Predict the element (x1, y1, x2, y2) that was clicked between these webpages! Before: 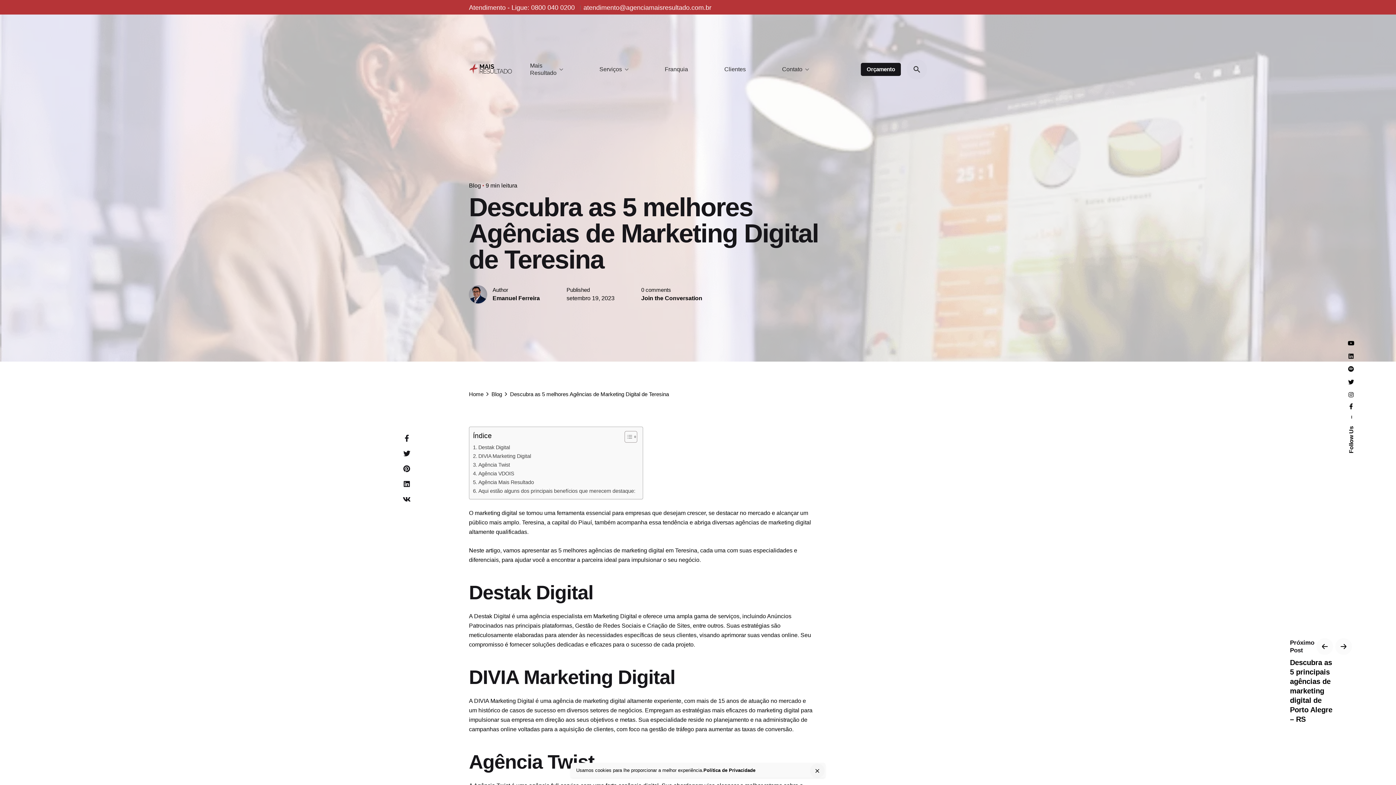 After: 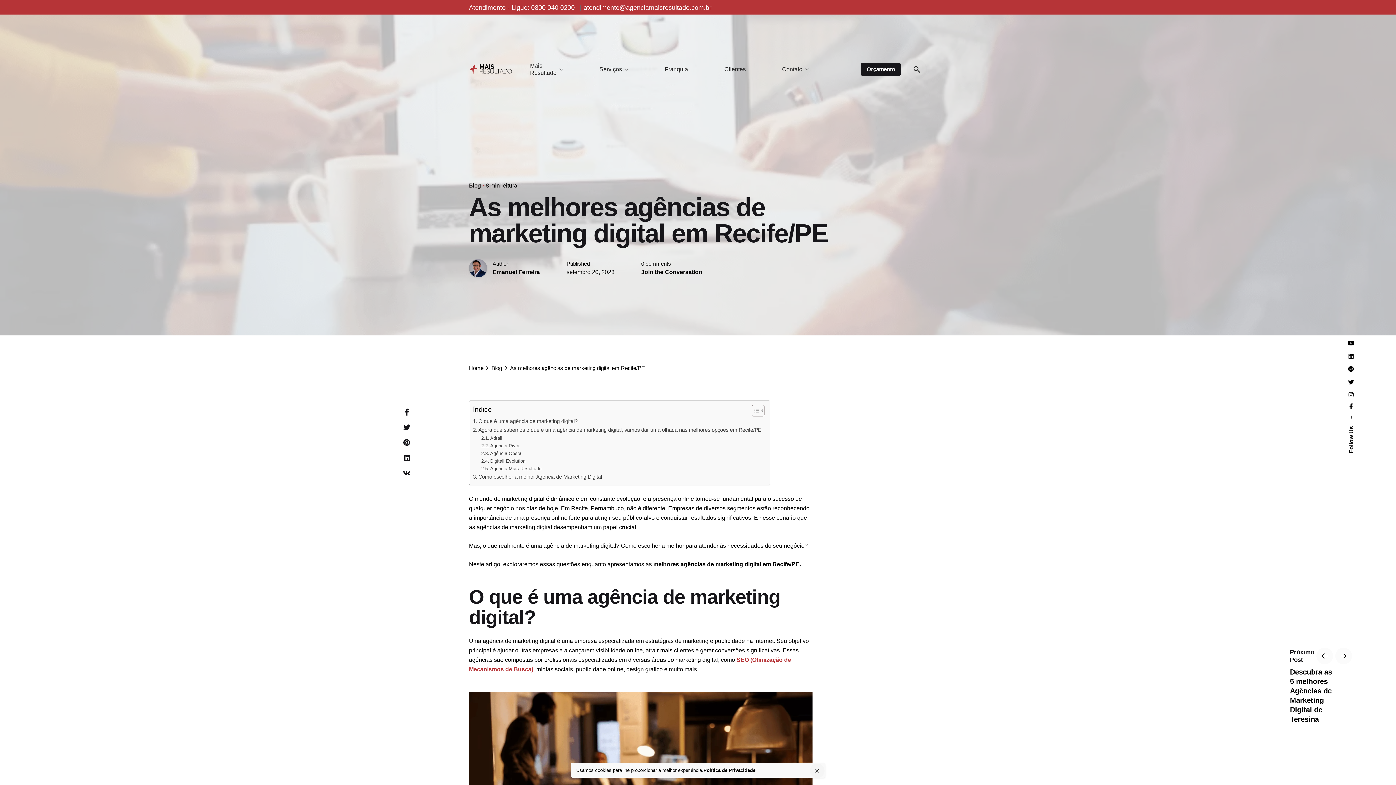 Action: bbox: (1316, 638, 1333, 655)